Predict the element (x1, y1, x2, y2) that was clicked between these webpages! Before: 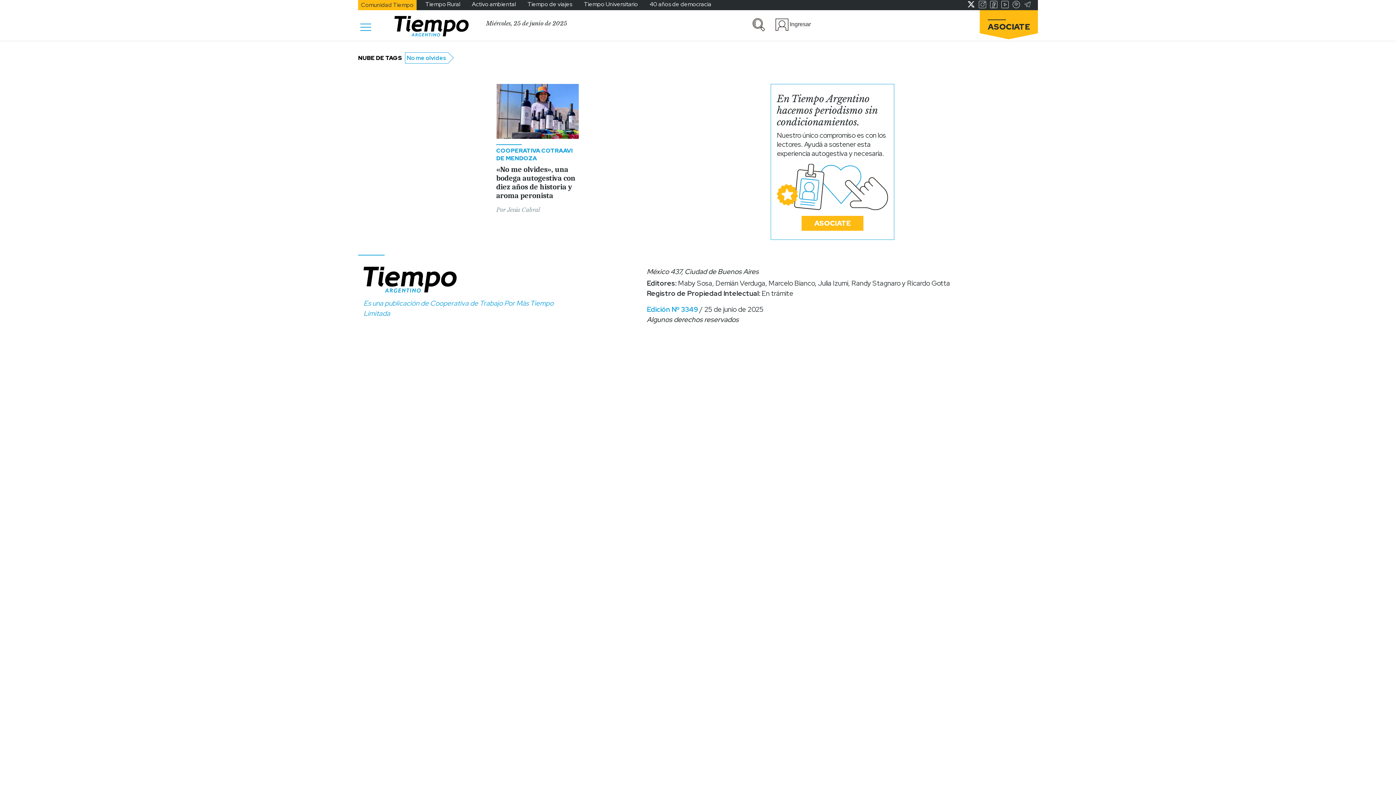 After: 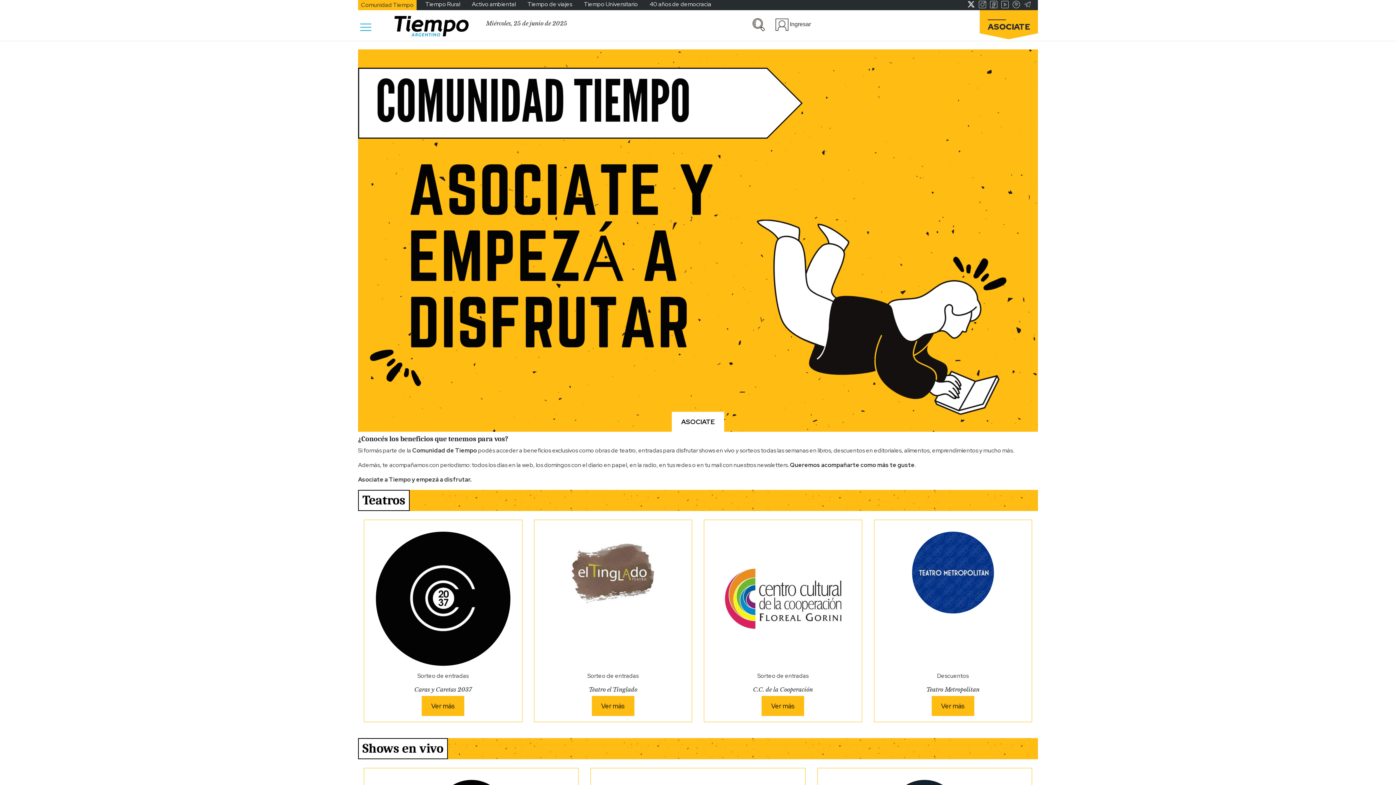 Action: label: Comunidad Tiempo bbox: (361, 1, 413, 8)